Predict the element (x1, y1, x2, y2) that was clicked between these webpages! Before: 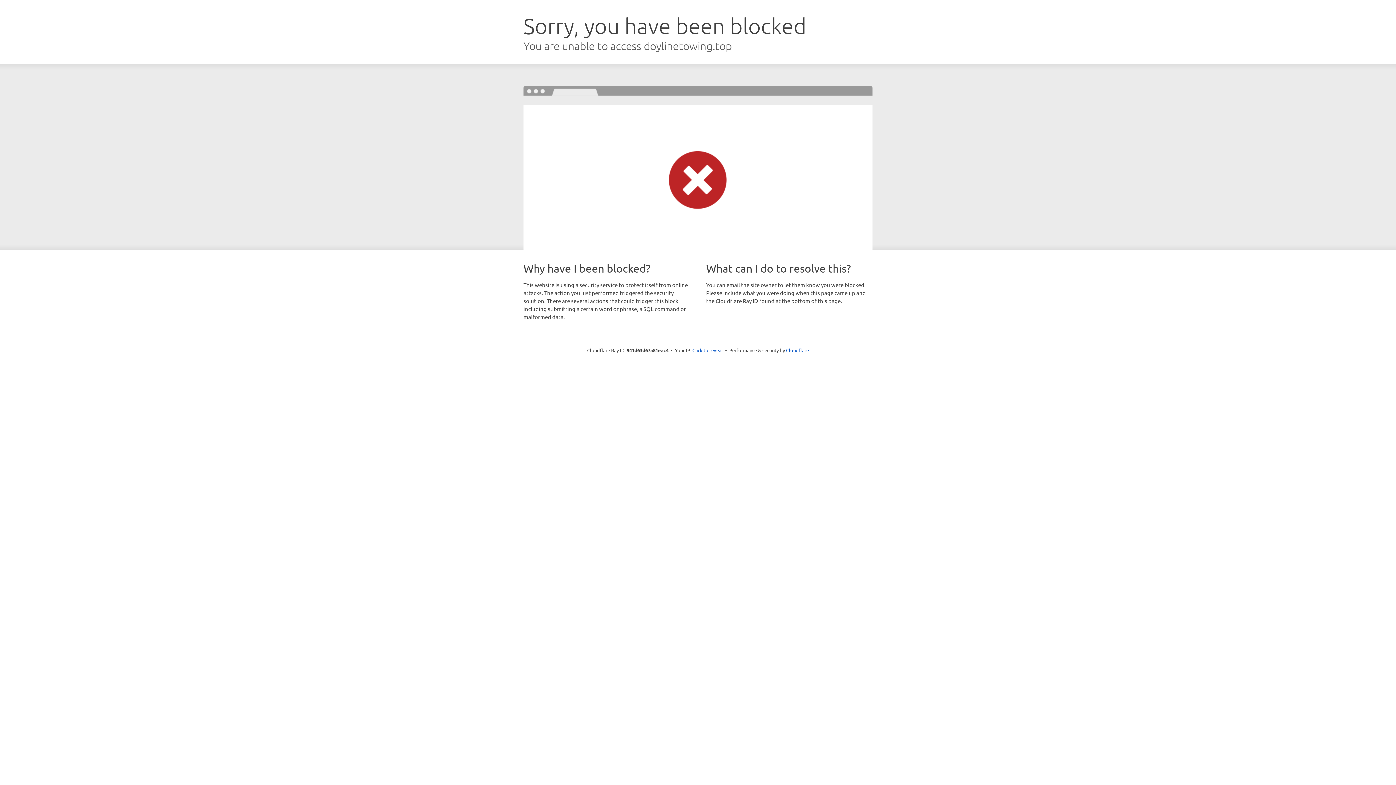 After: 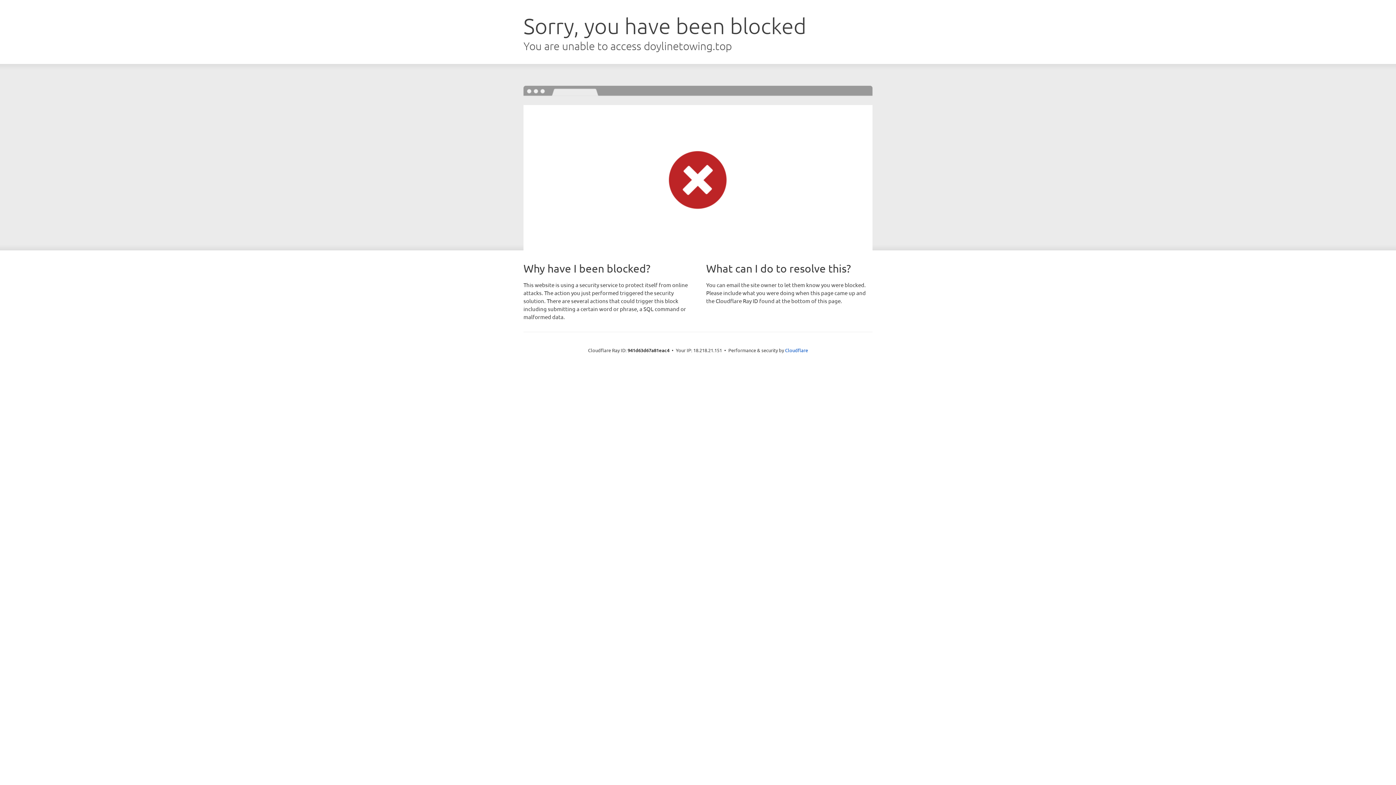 Action: bbox: (692, 346, 723, 353) label: Click to reveal